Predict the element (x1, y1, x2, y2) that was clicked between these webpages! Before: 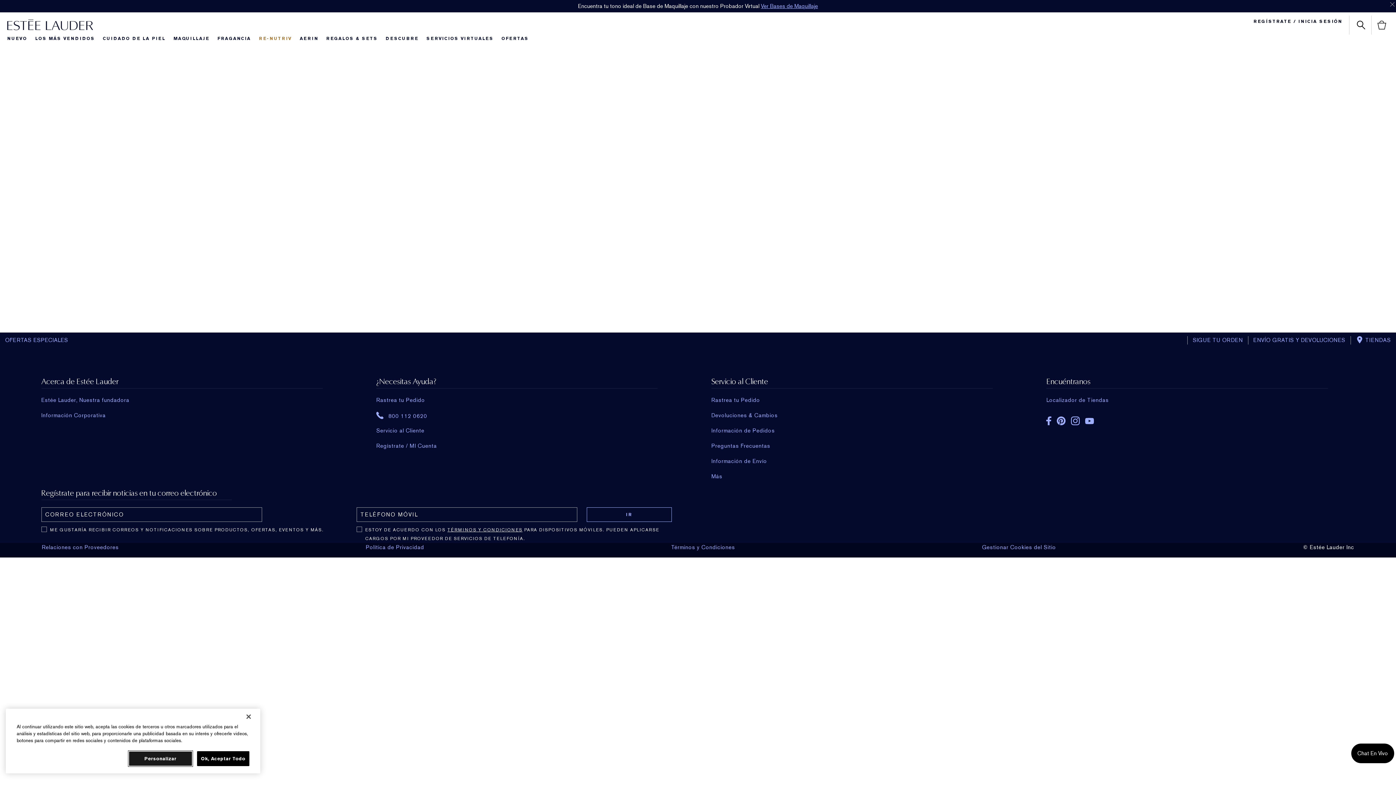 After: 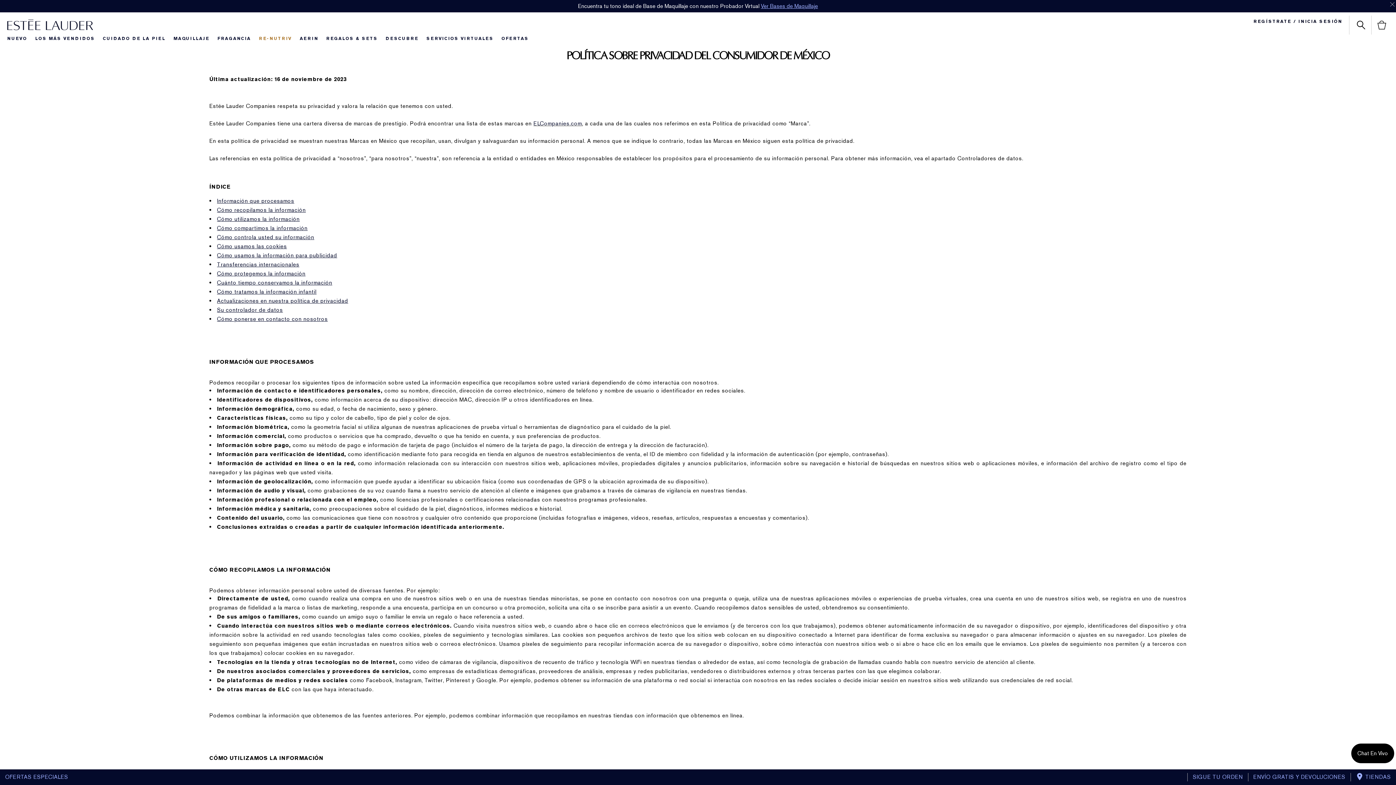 Action: bbox: (447, 527, 522, 533) label: TÉRMINOS Y CONDICIONES